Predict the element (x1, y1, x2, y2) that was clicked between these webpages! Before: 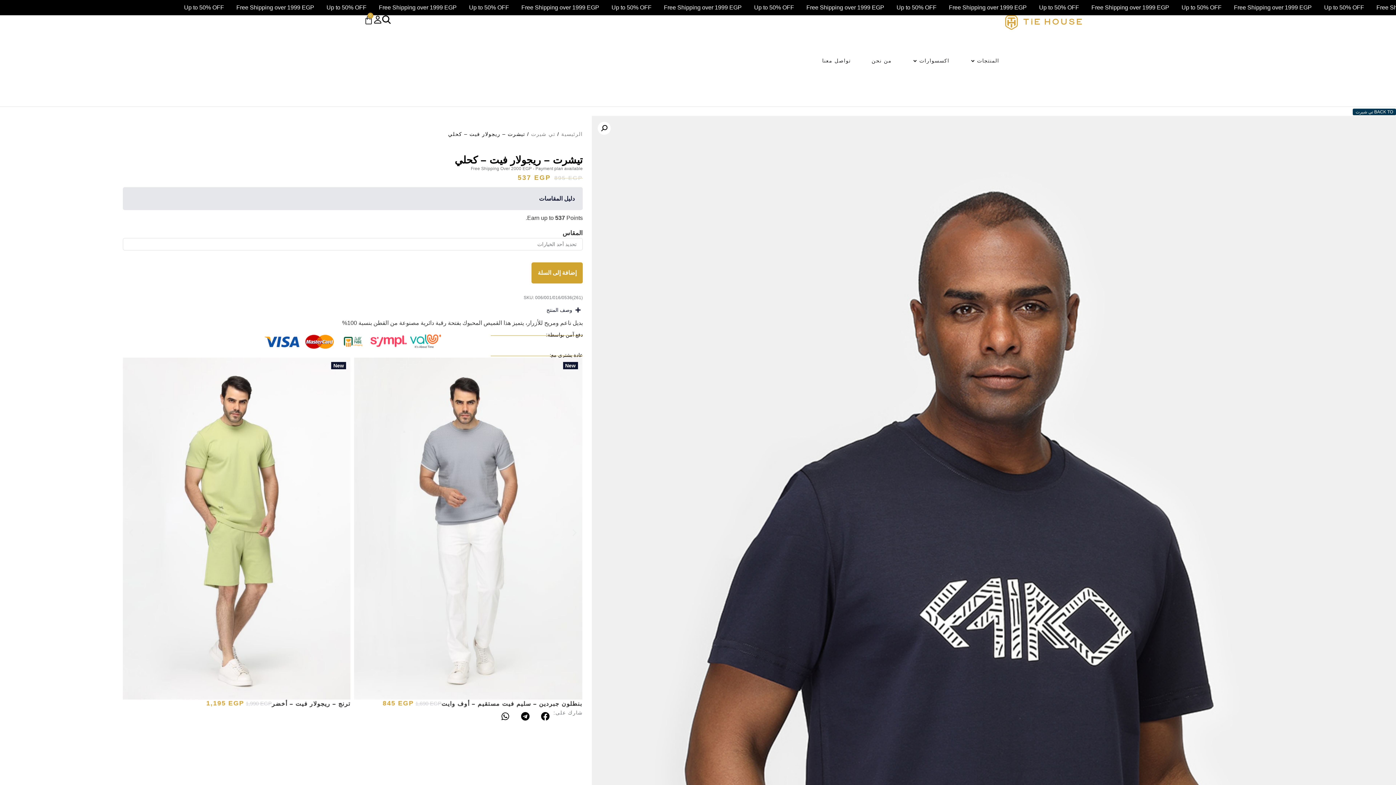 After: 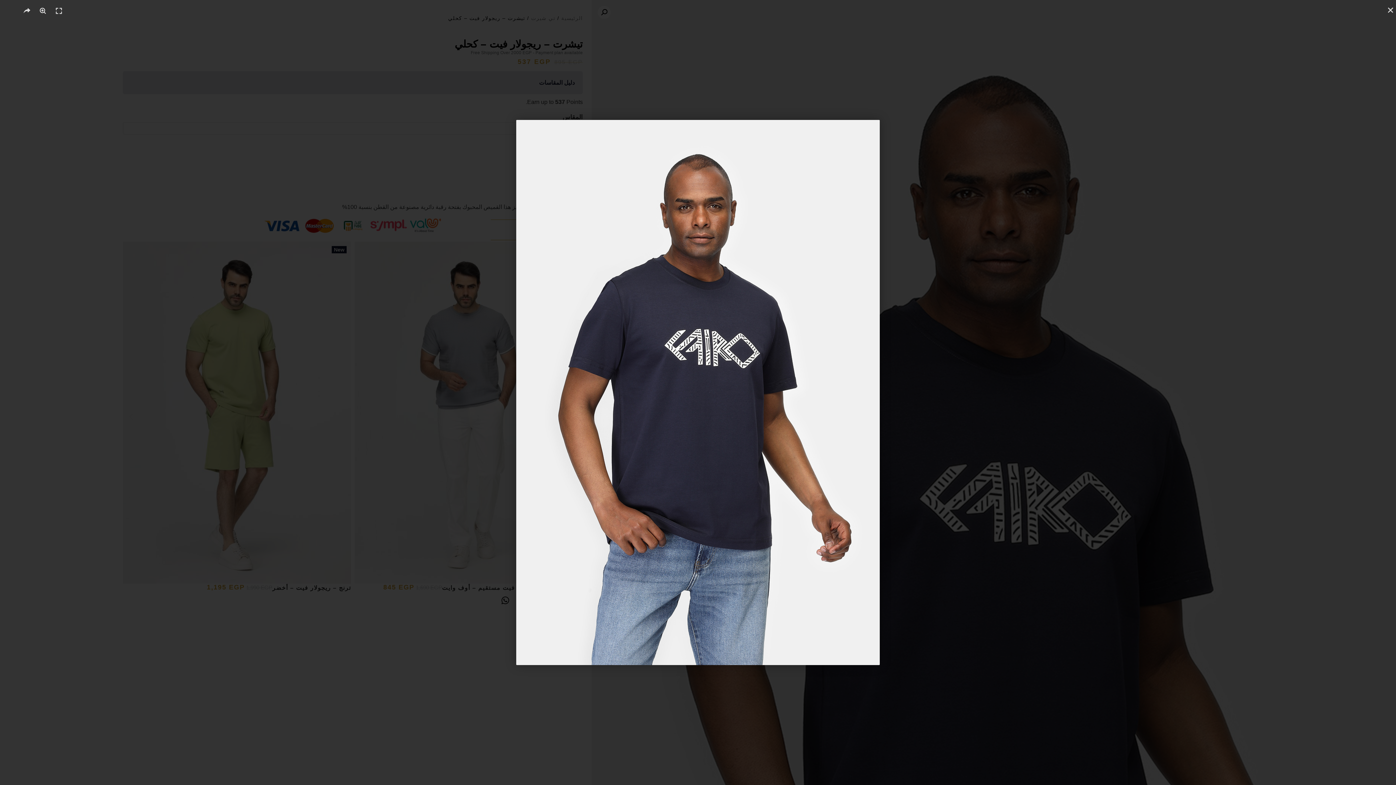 Action: bbox: (592, 116, 1396, 1322)